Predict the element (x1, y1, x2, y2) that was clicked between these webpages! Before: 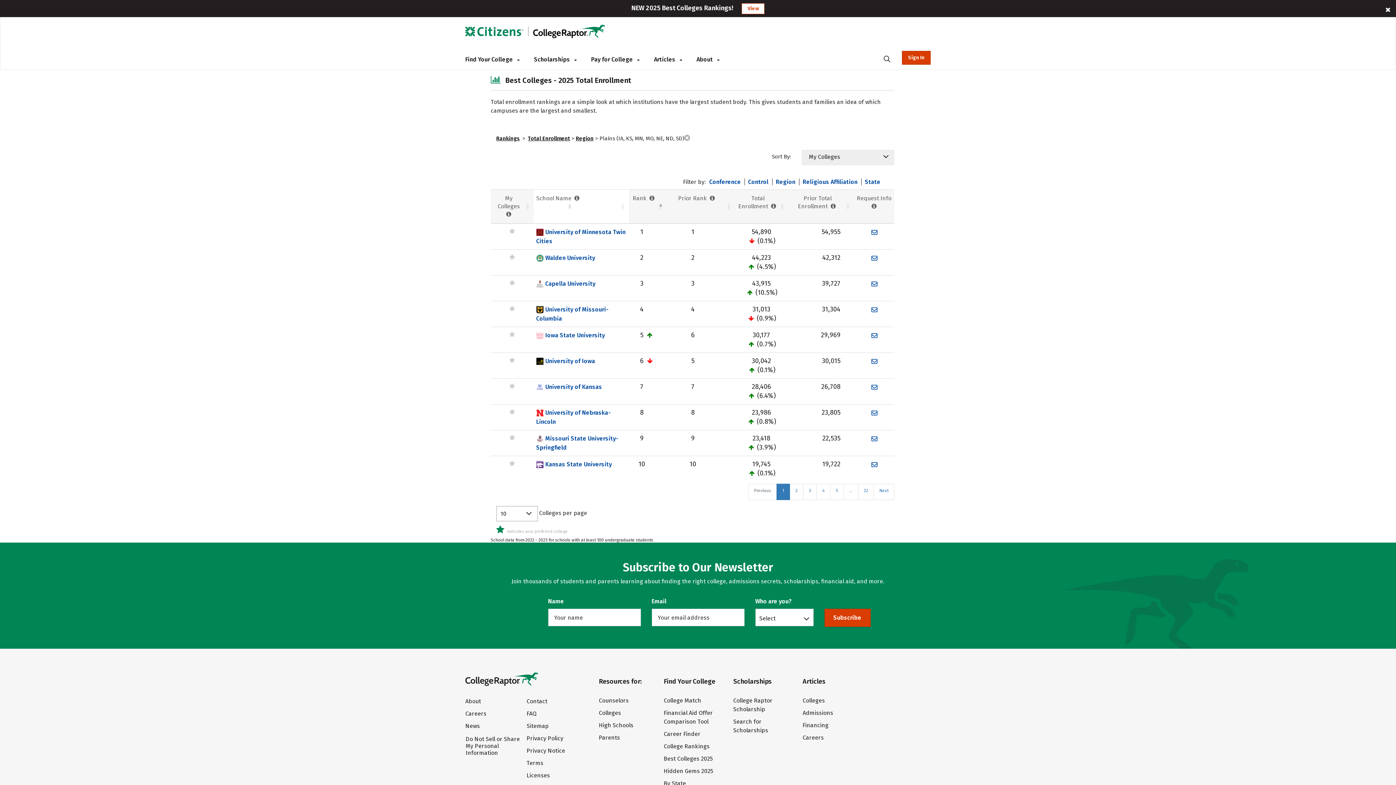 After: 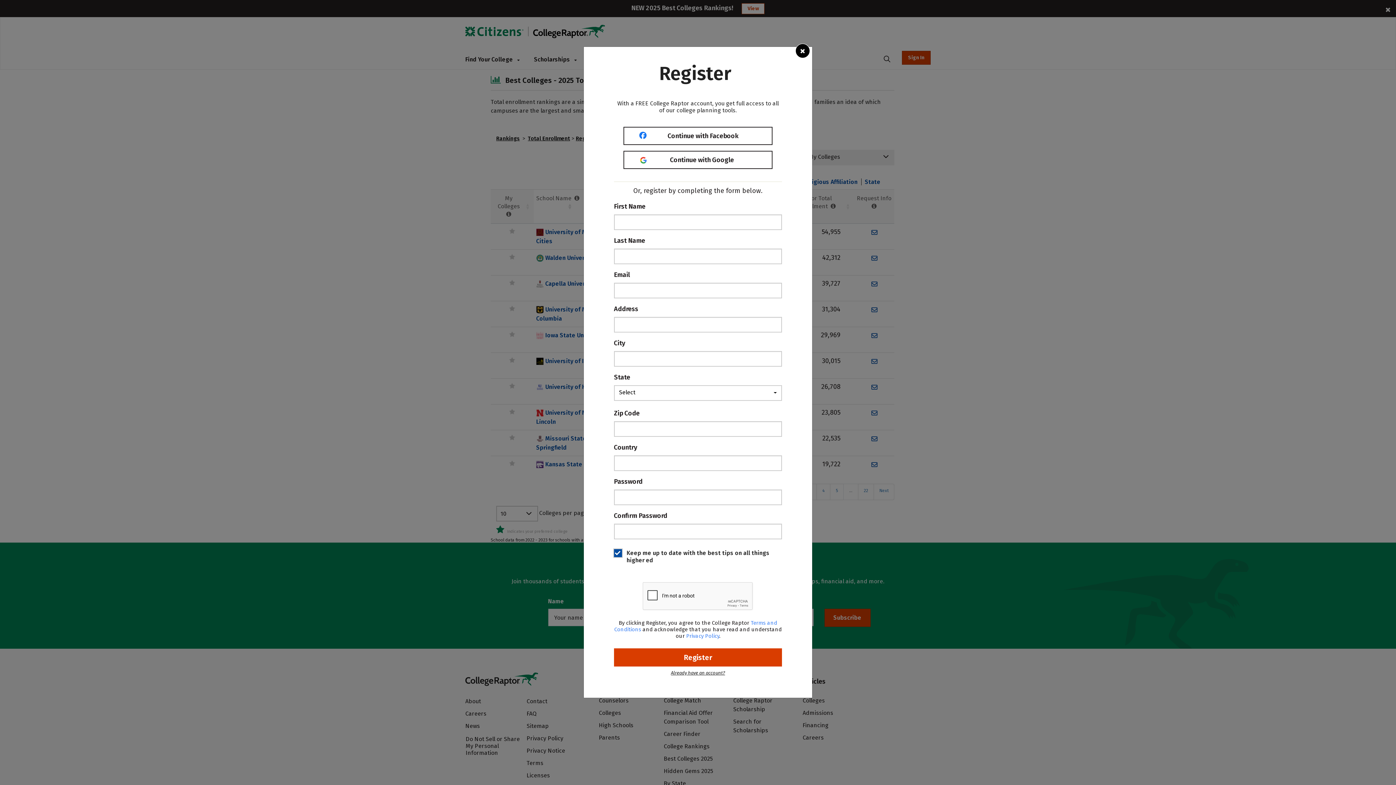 Action: bbox: (509, 305, 515, 311)